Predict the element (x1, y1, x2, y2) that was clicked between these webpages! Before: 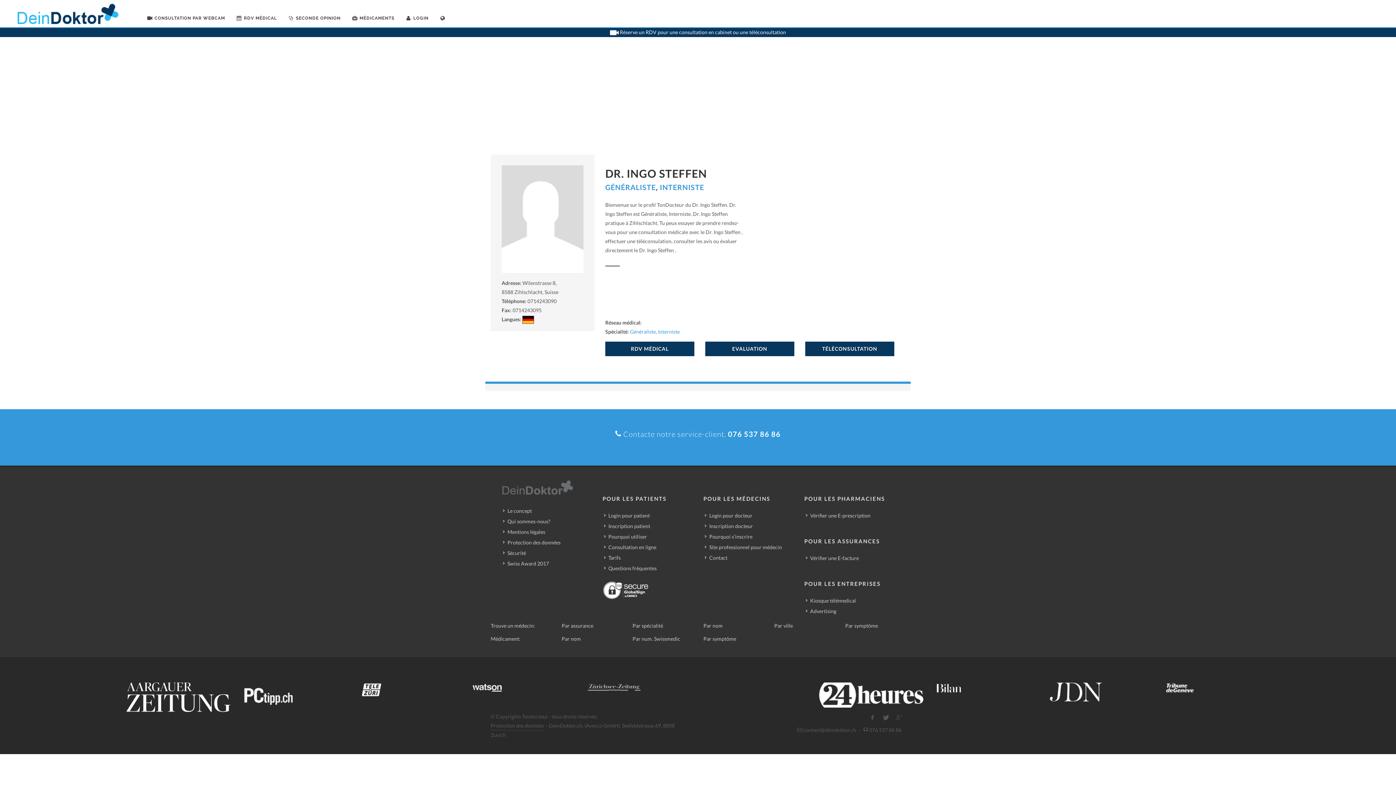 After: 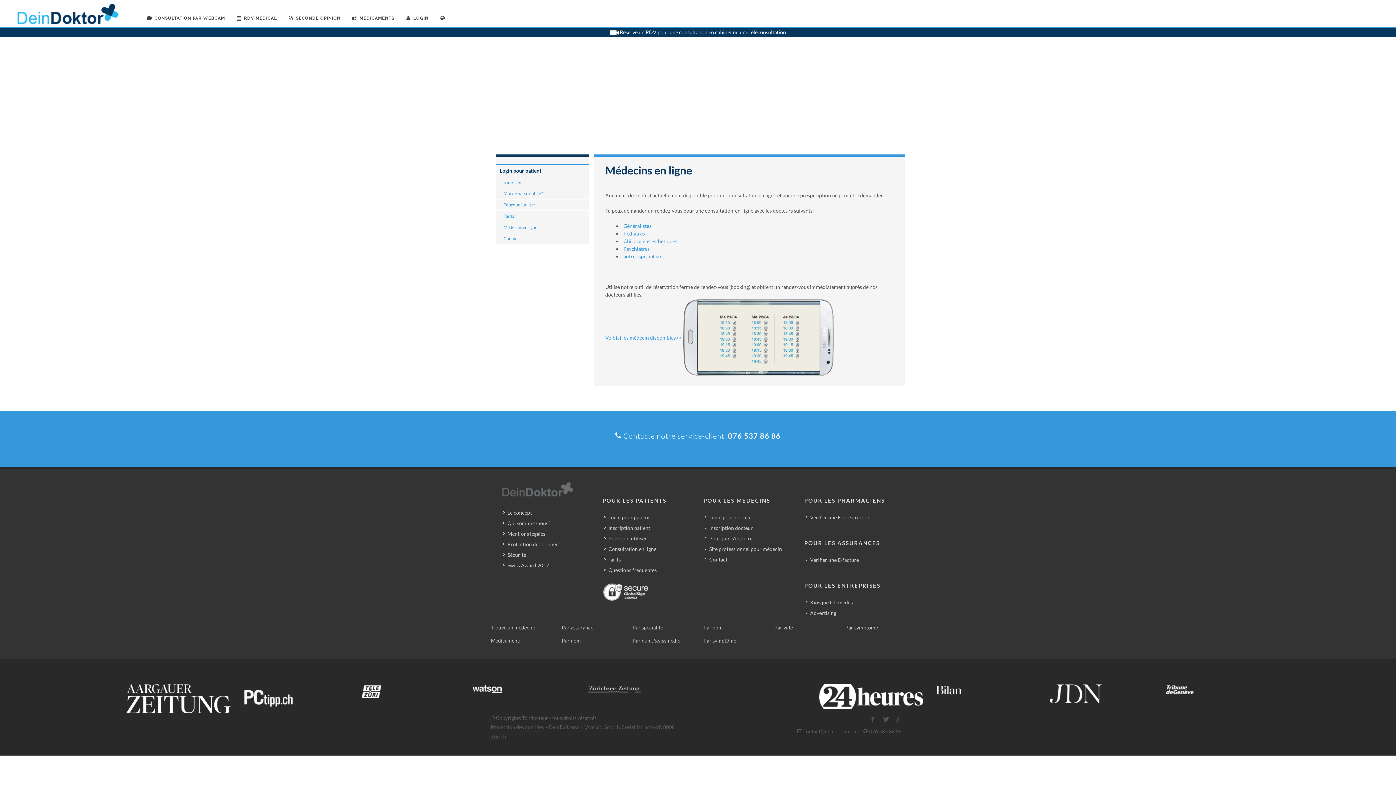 Action: bbox: (604, 543, 657, 551) label: Consultation en ligne